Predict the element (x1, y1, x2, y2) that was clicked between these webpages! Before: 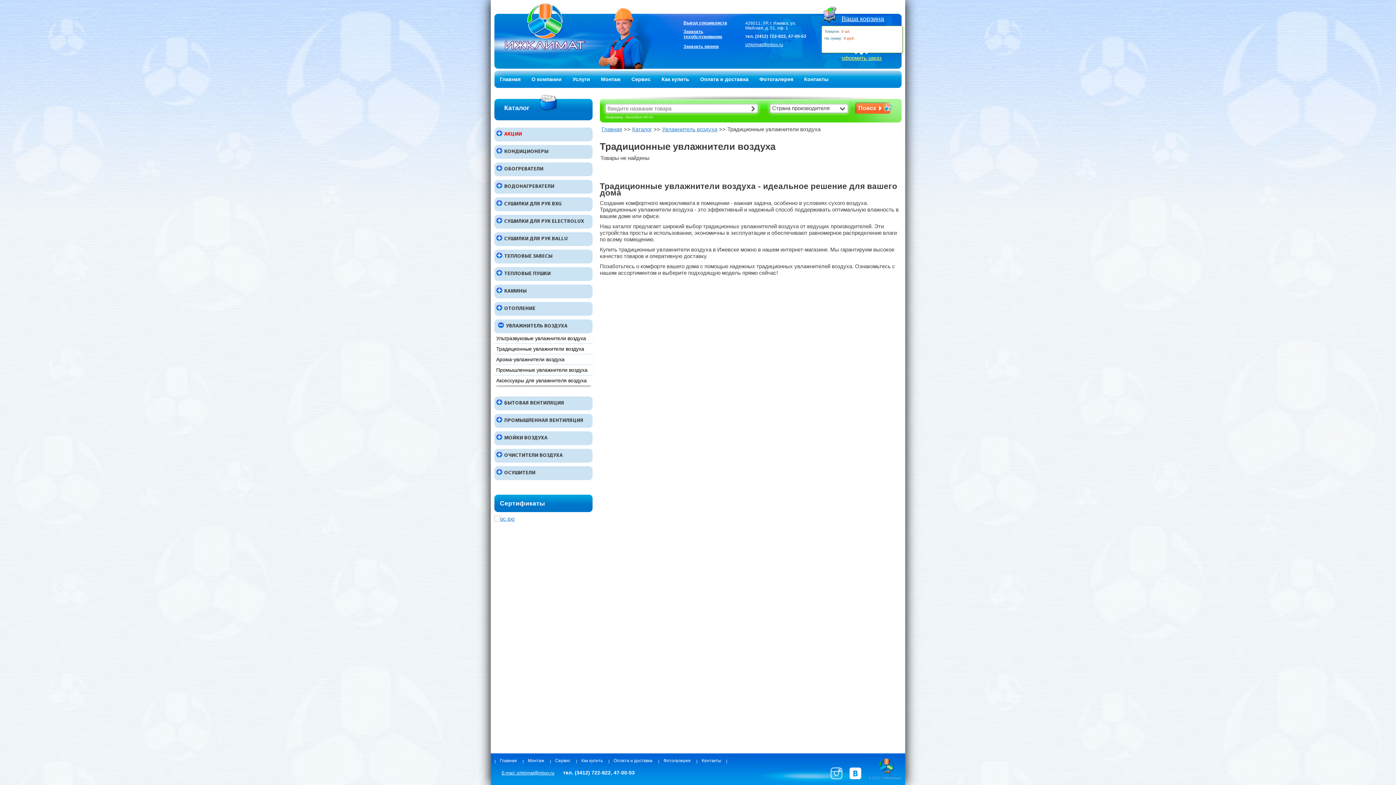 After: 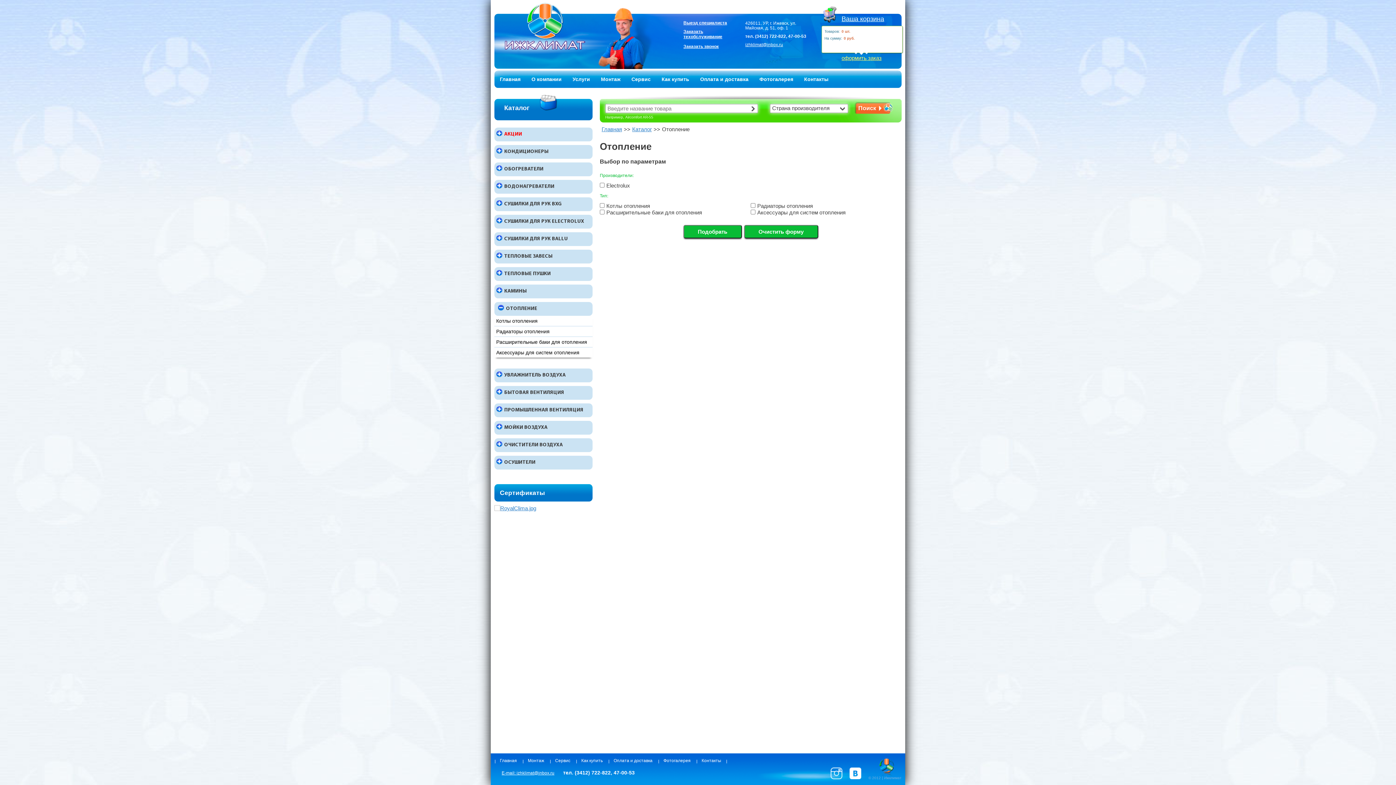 Action: label: ОТОПЛЕНИЕ bbox: (496, 305, 590, 312)